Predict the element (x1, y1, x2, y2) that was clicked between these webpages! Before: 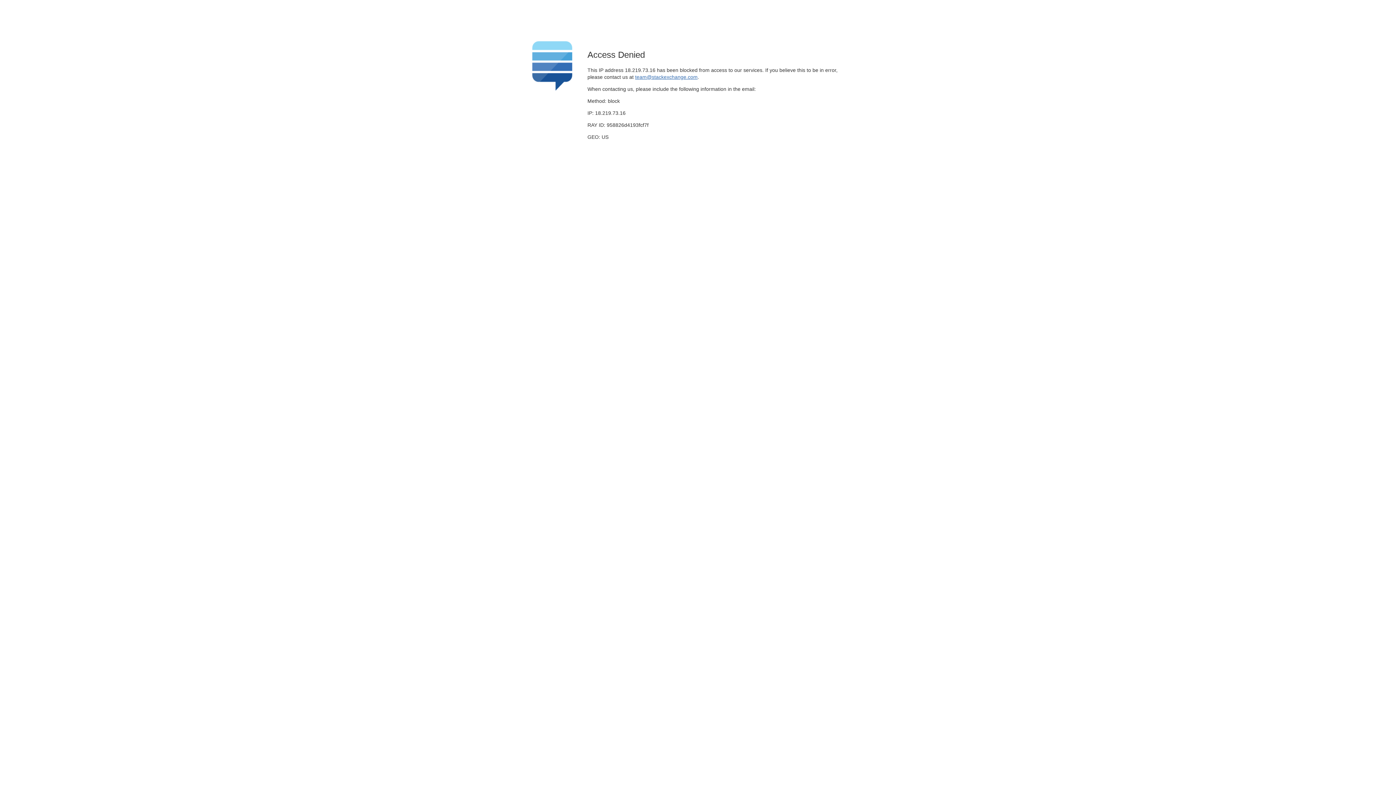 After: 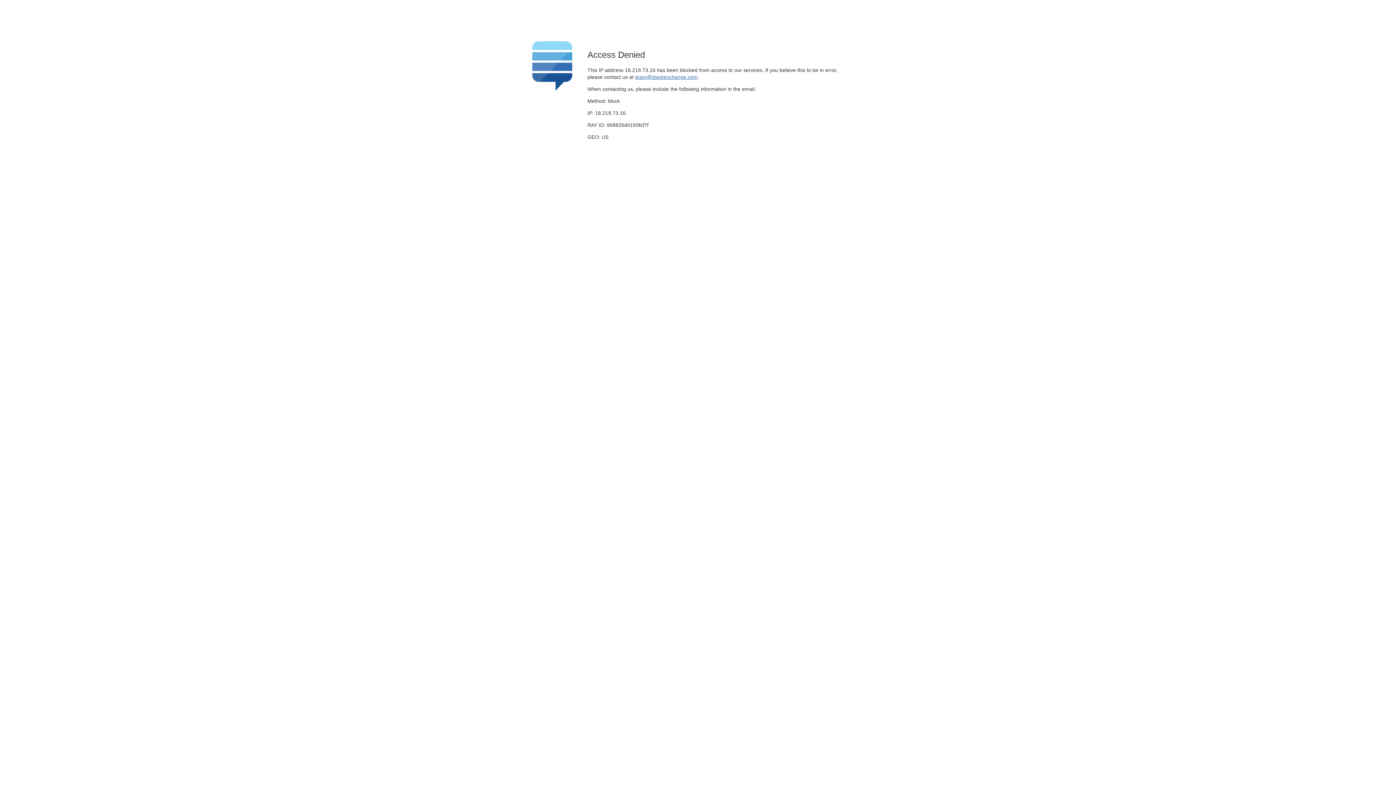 Action: bbox: (635, 74, 697, 79) label: team@stackexchange.com